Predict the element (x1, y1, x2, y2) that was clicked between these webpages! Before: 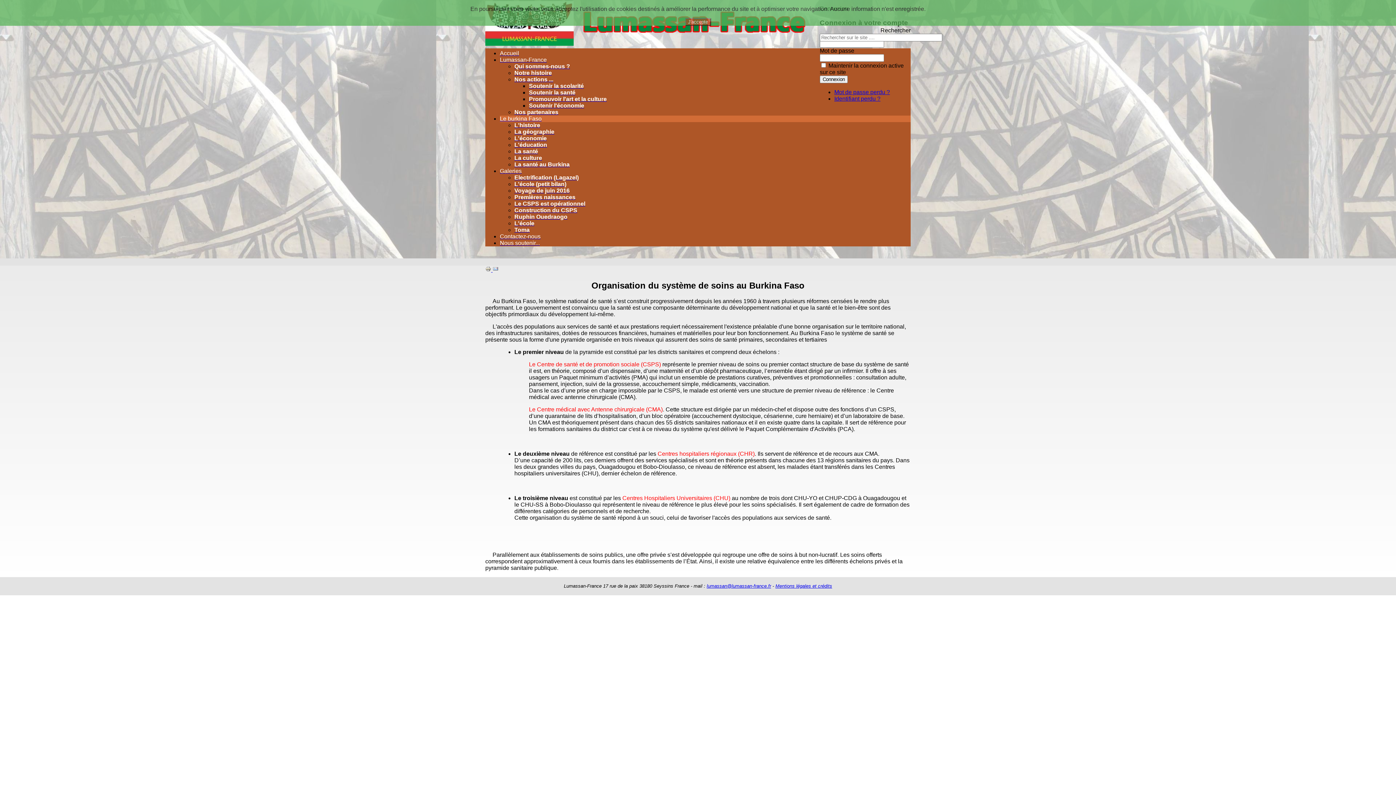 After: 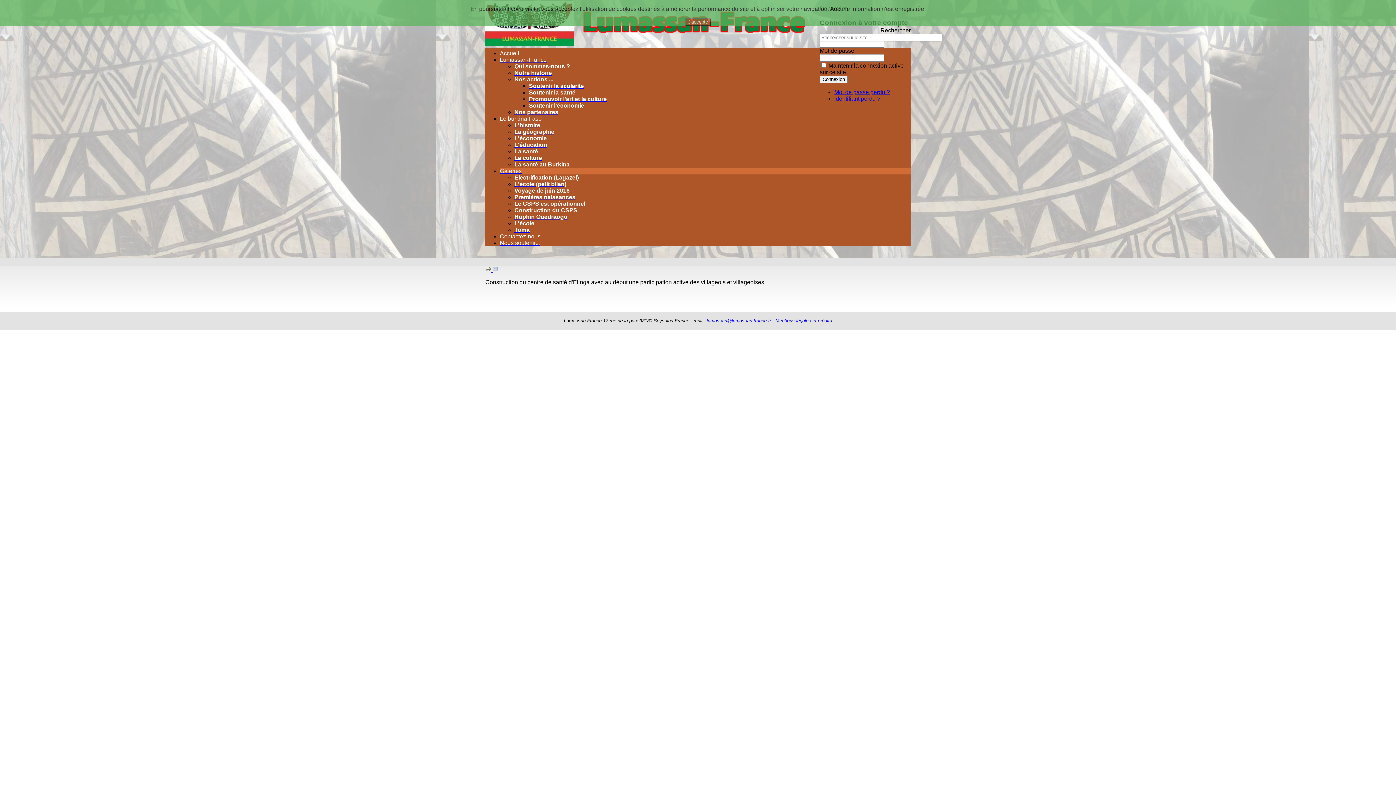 Action: label: Construction du CSPS bbox: (514, 207, 577, 213)